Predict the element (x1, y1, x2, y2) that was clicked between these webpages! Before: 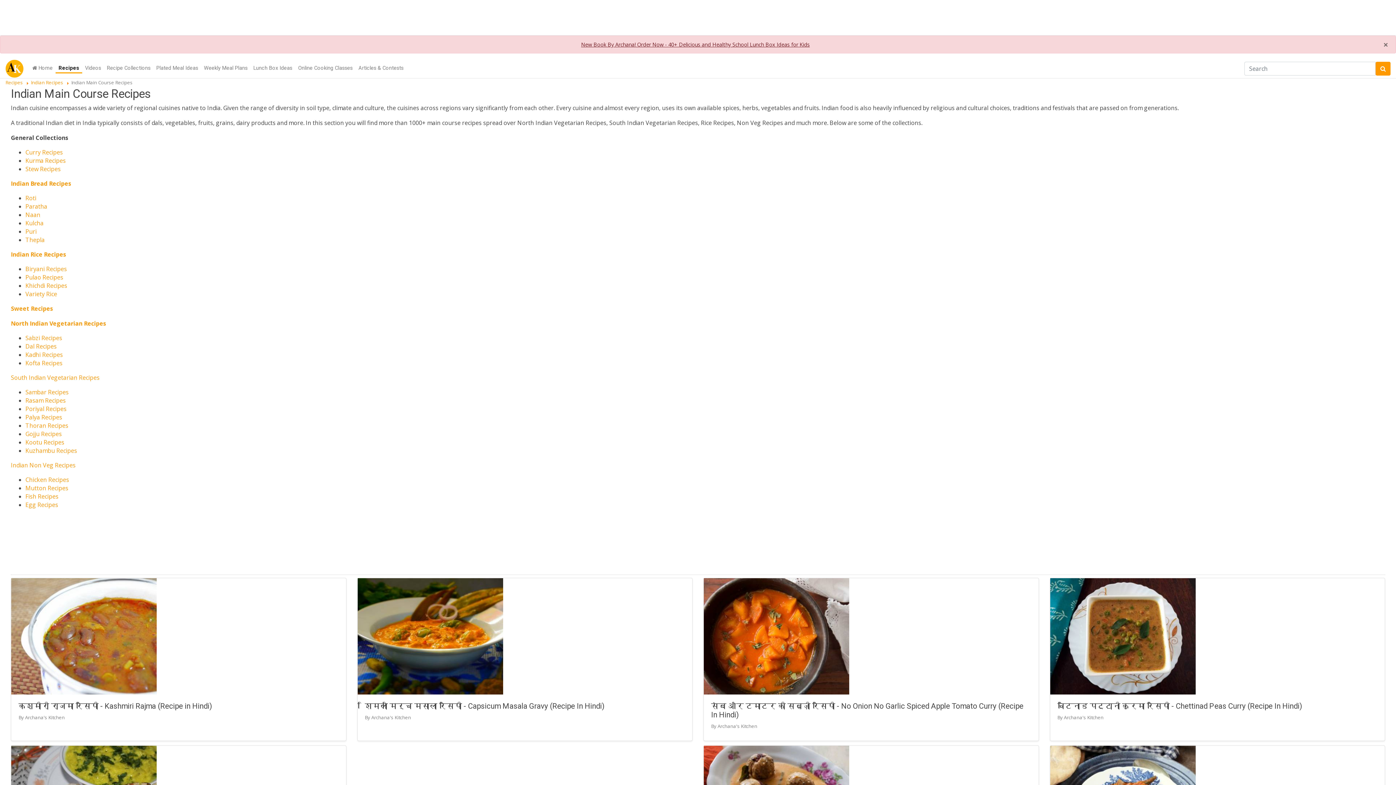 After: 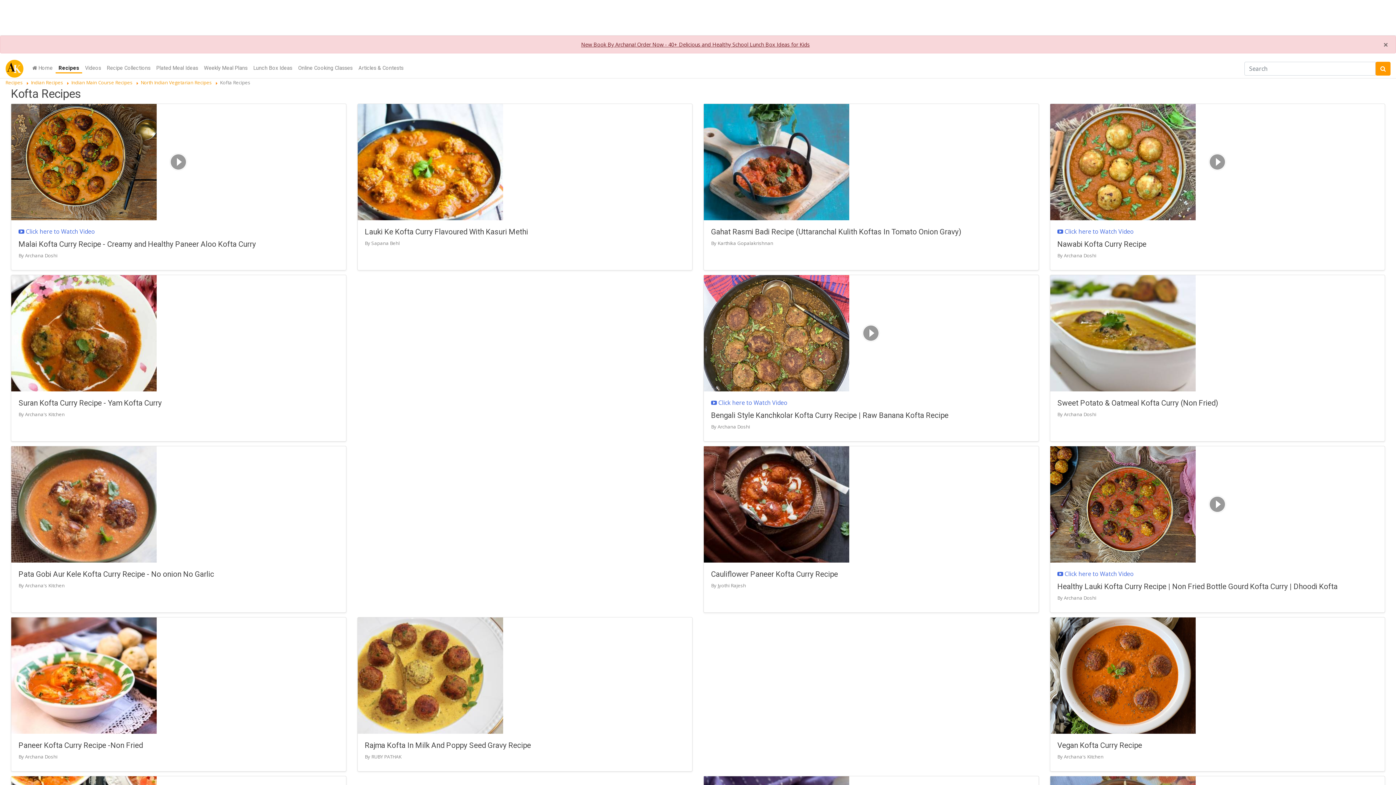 Action: label: Kofta Recipes bbox: (25, 359, 62, 367)